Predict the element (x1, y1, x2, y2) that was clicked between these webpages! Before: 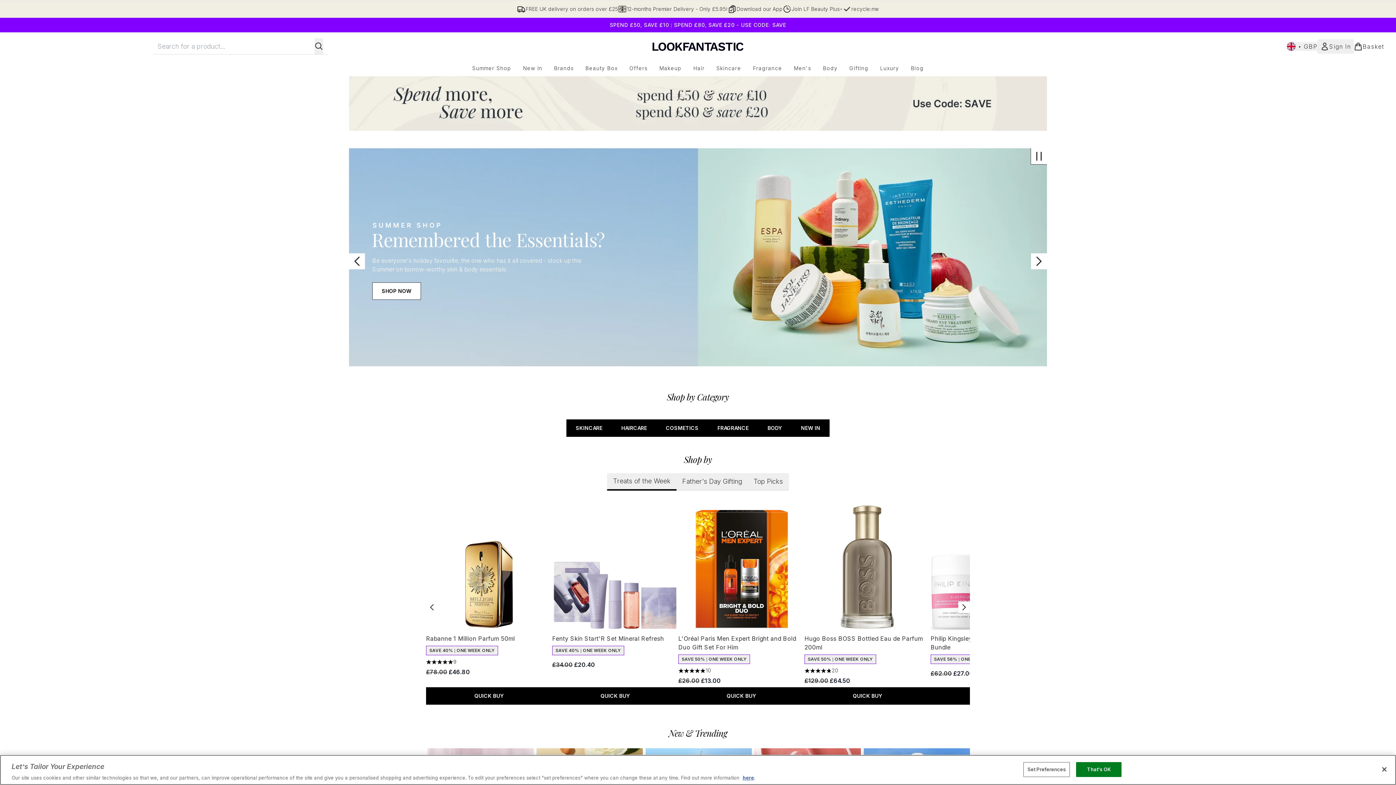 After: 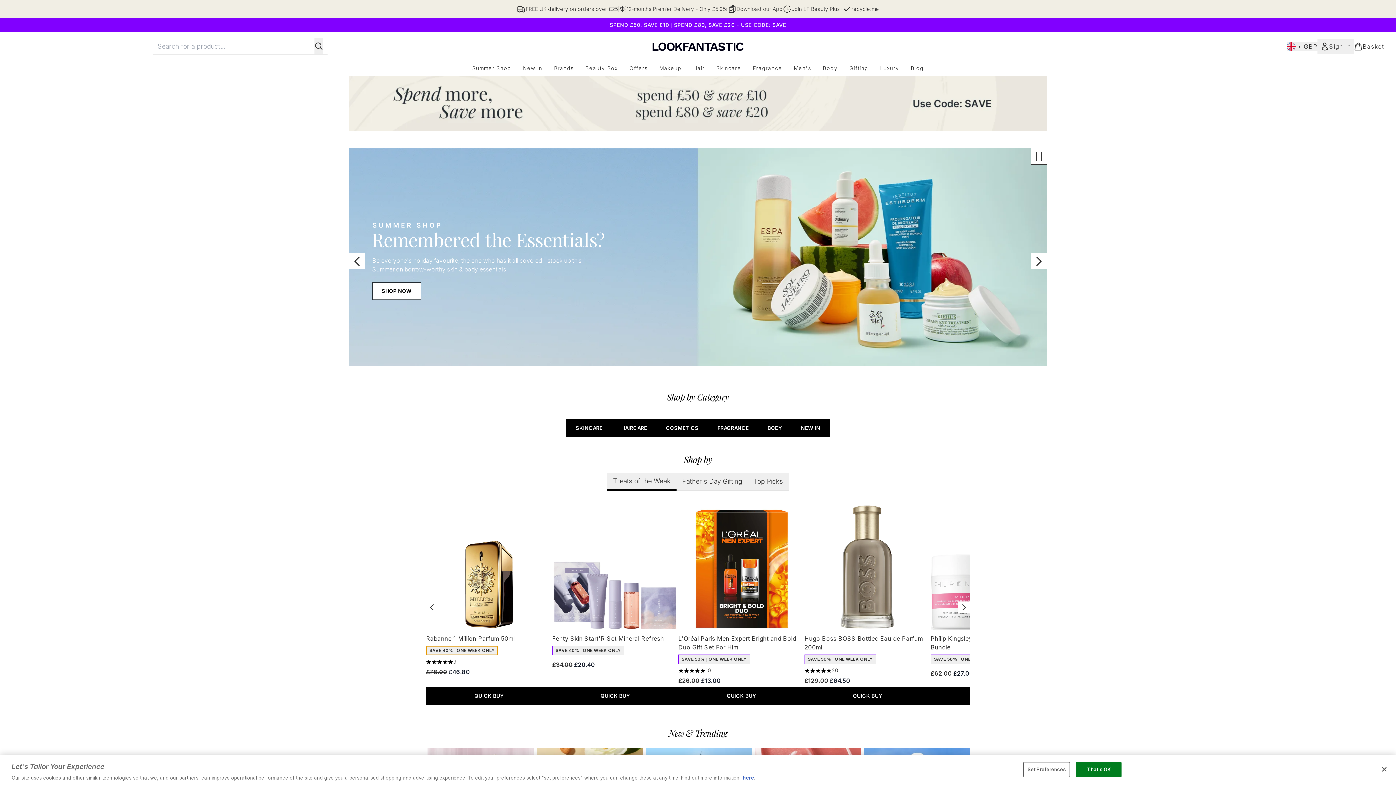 Action: label: SAVE 40% | ONE WEEK ONLY bbox: (426, 646, 498, 655)